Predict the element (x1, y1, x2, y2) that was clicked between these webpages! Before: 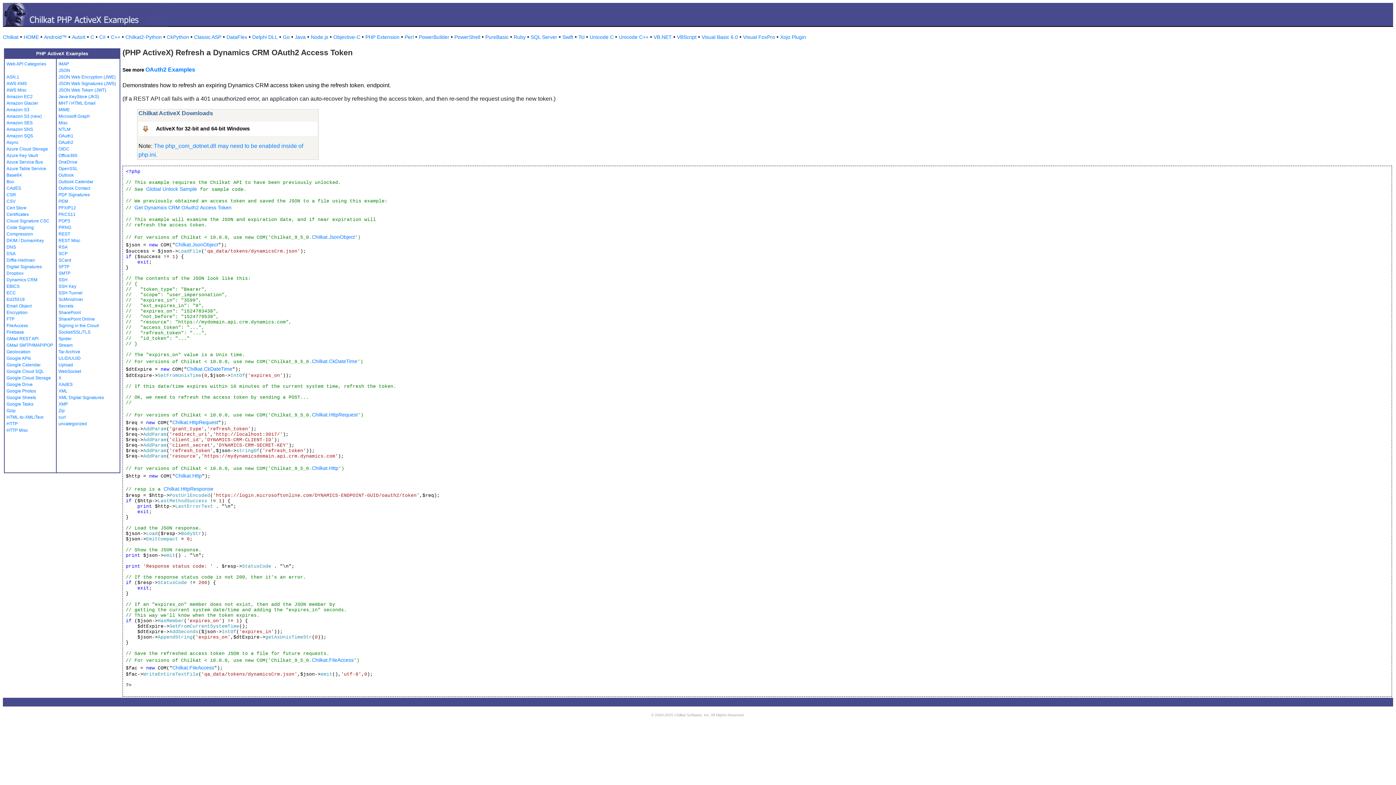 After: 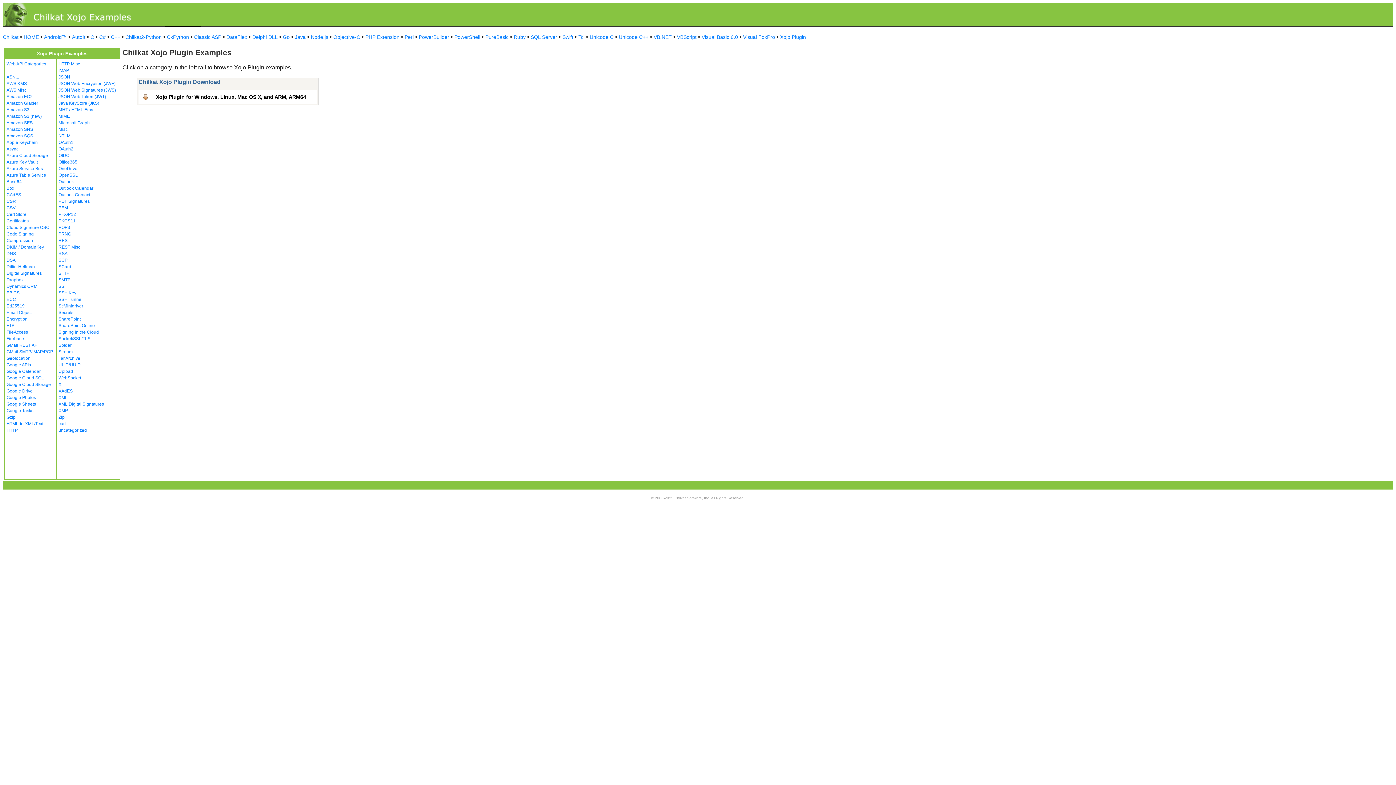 Action: label: Xojo Plugin bbox: (780, 34, 806, 40)